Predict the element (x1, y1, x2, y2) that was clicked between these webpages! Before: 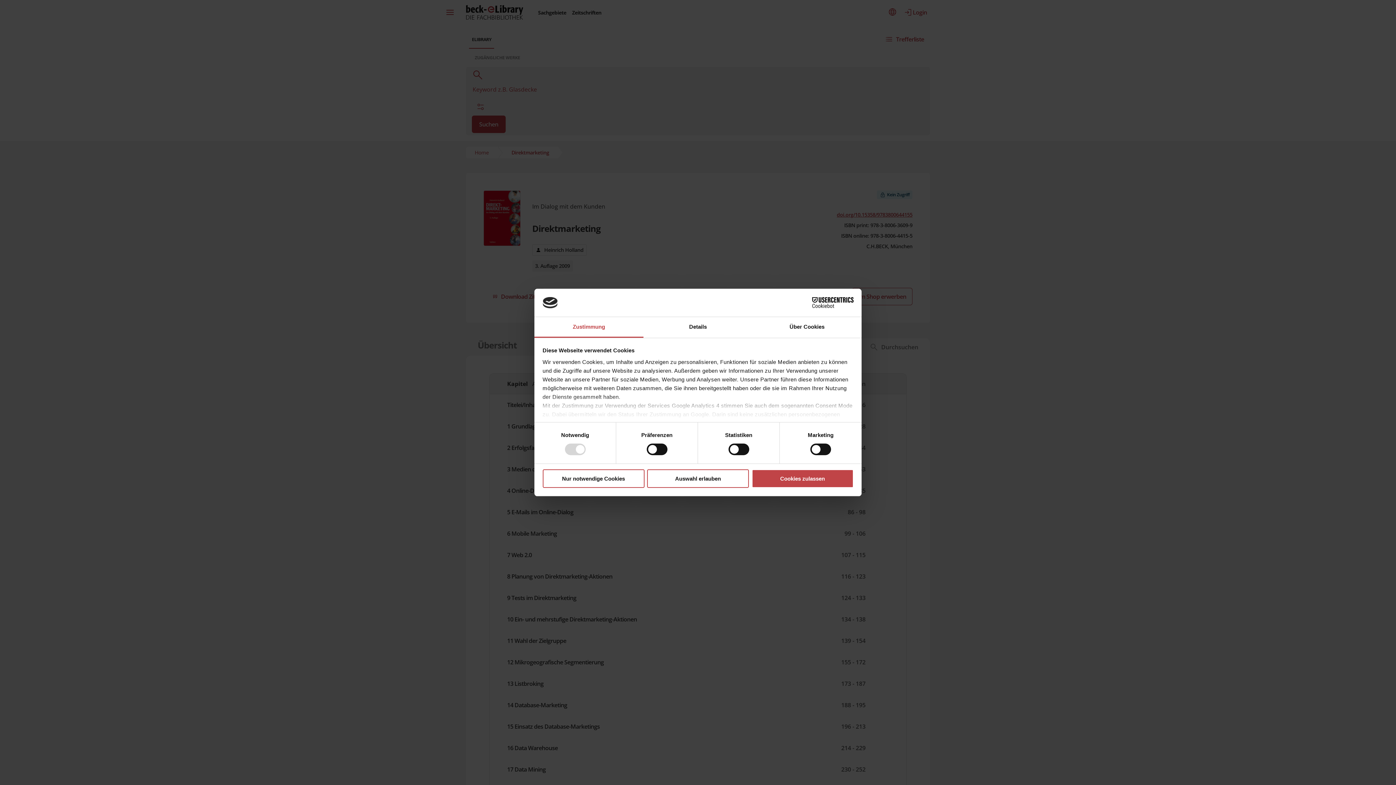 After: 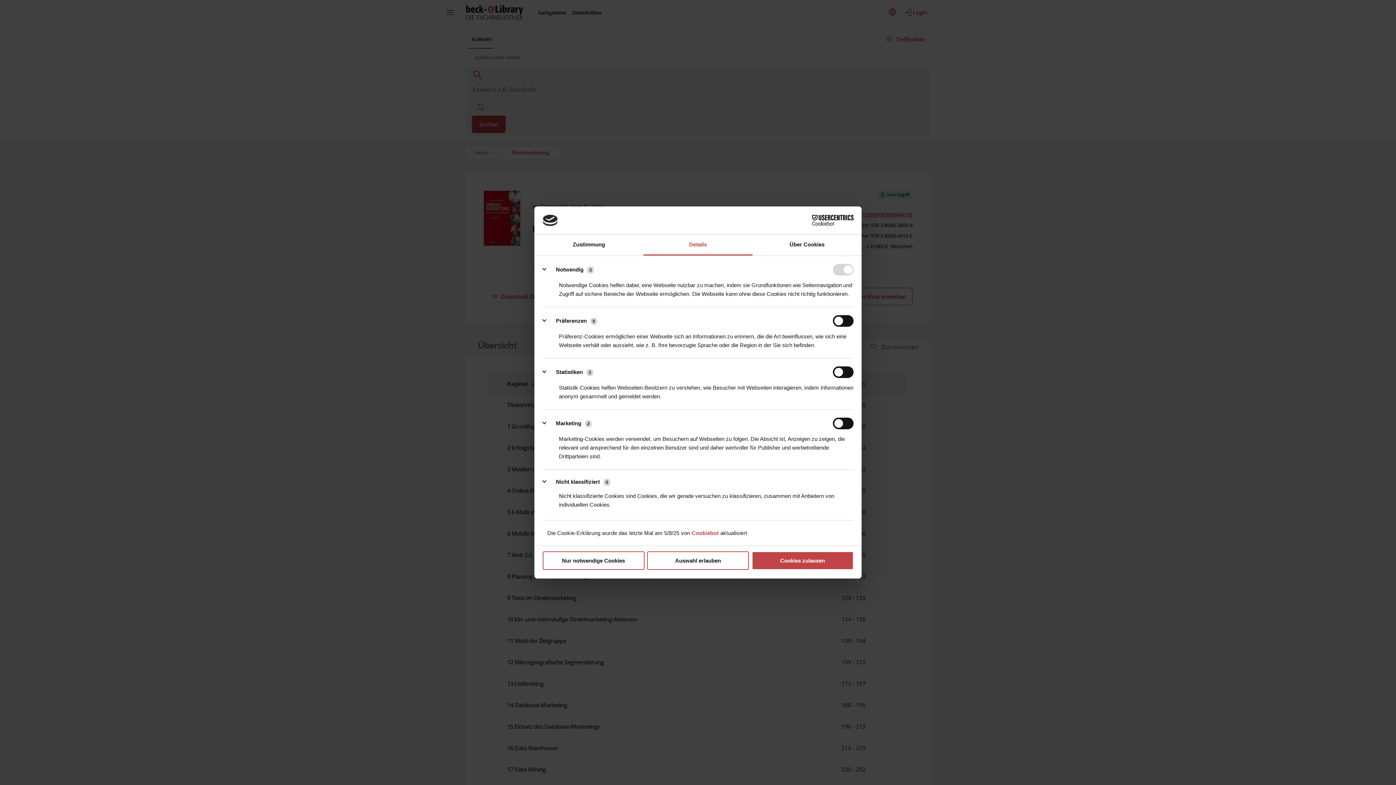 Action: bbox: (643, 317, 752, 337) label: Details